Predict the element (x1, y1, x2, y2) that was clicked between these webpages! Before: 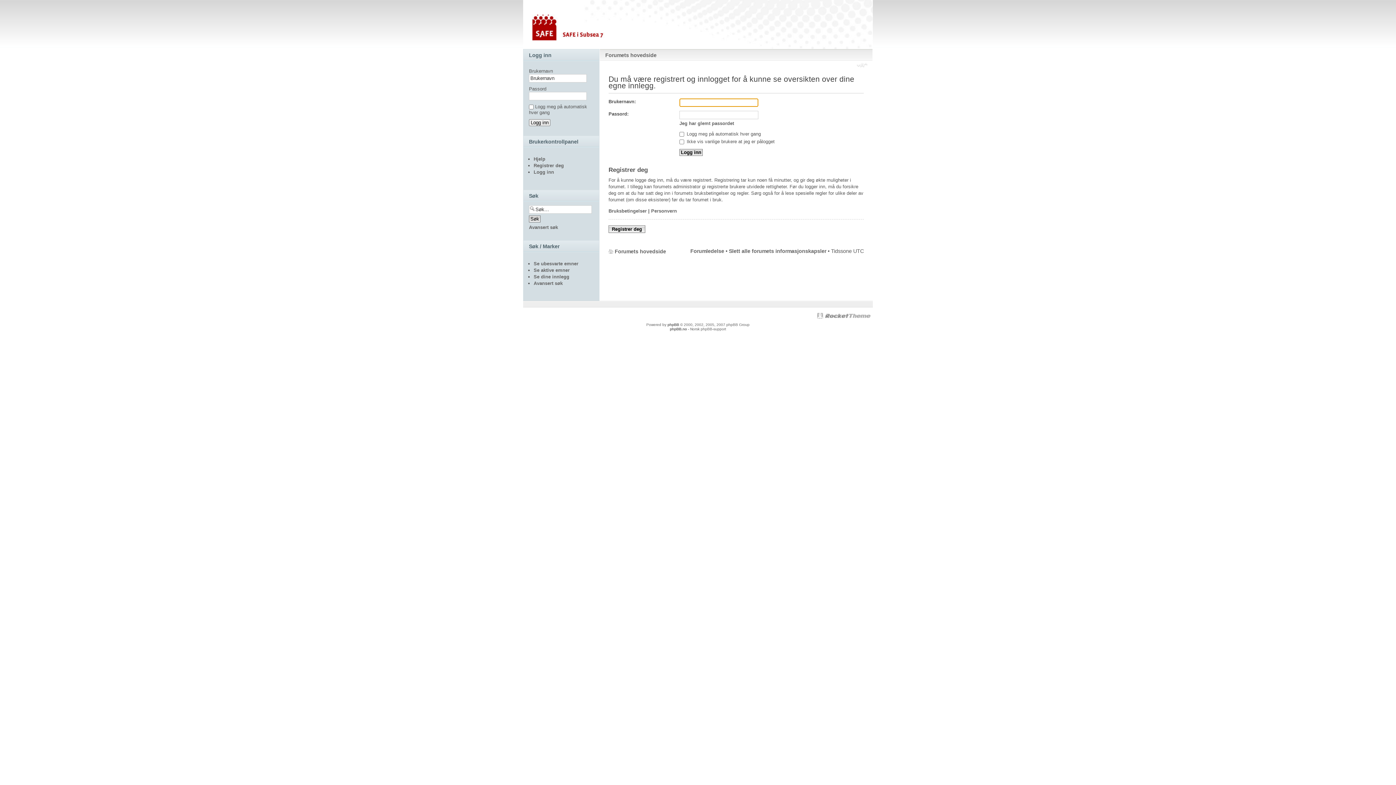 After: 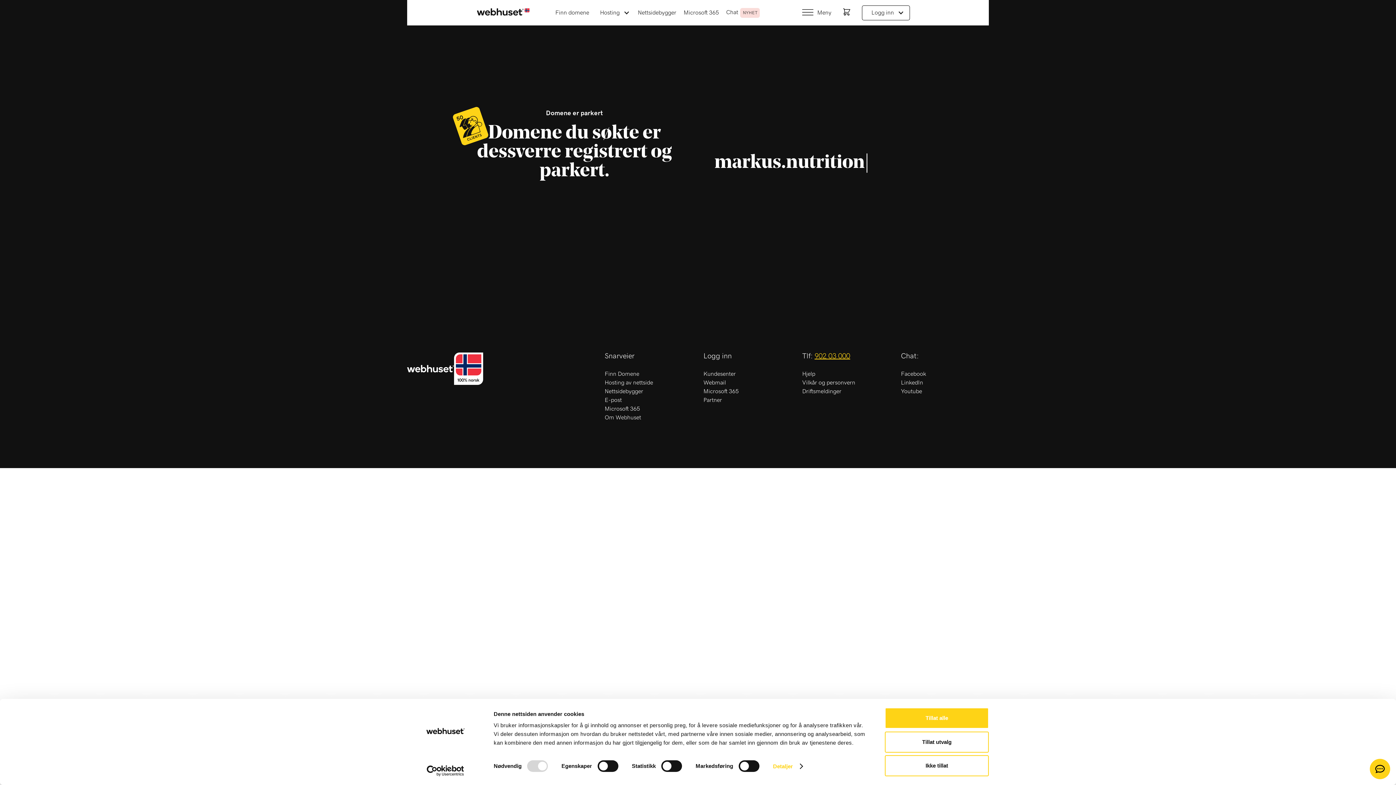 Action: bbox: (670, 327, 687, 331) label: phpBB.no